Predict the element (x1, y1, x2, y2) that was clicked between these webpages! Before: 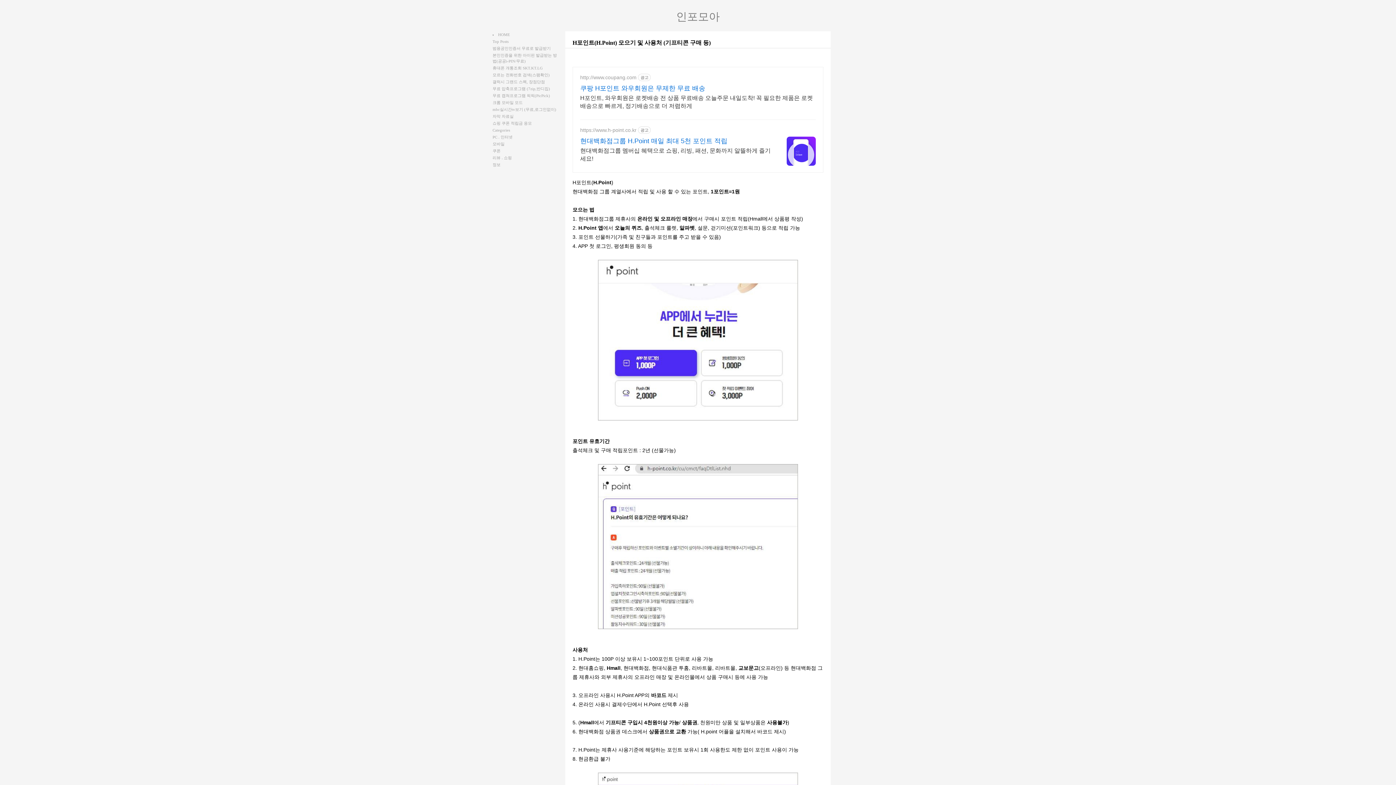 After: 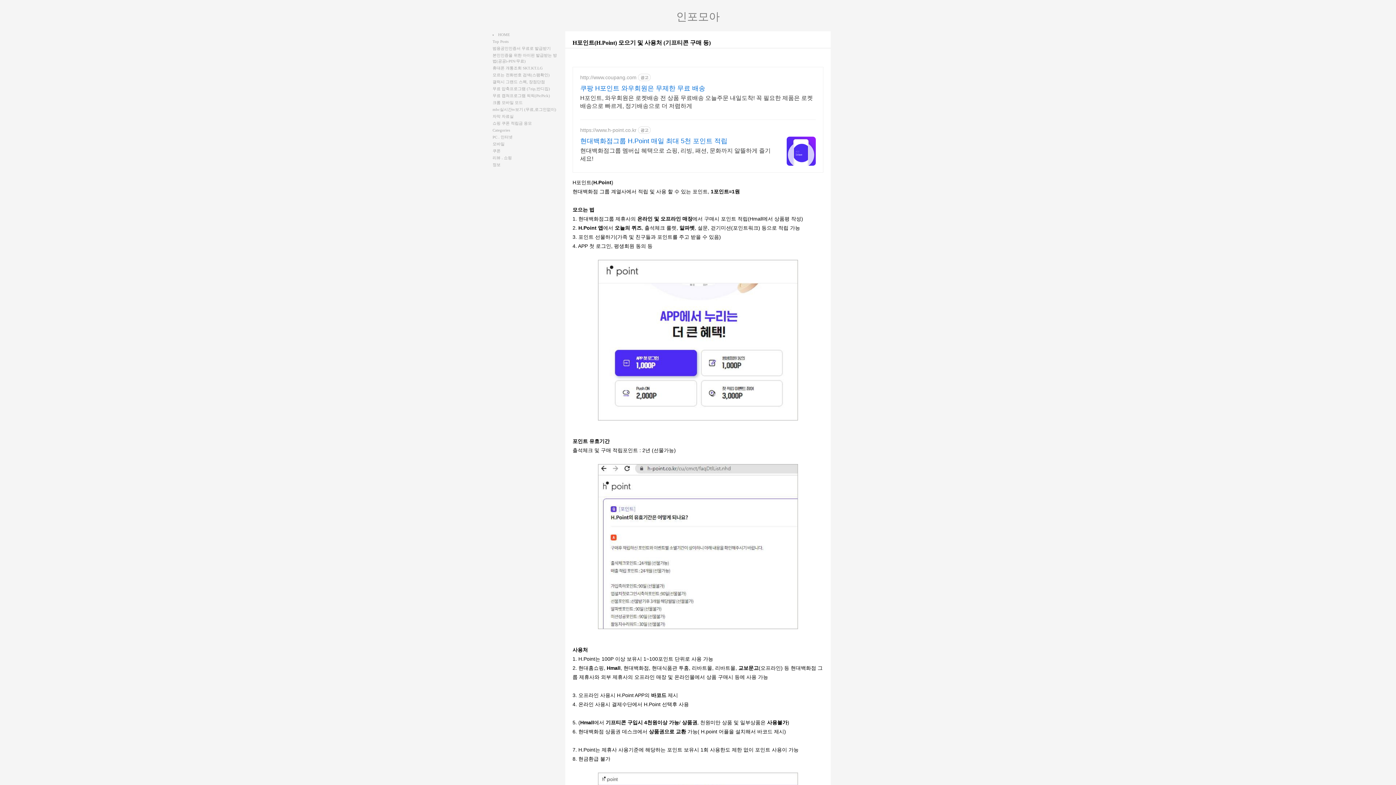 Action: label: H포인트, 와우회원은 로켓배송 전 상품 무료배송 오늘주문 내일도착! 꼭 필요한 제품은 로켓배송으로 빠르게, 정기배송으로 더 저렴하게 bbox: (580, 92, 816, 110)